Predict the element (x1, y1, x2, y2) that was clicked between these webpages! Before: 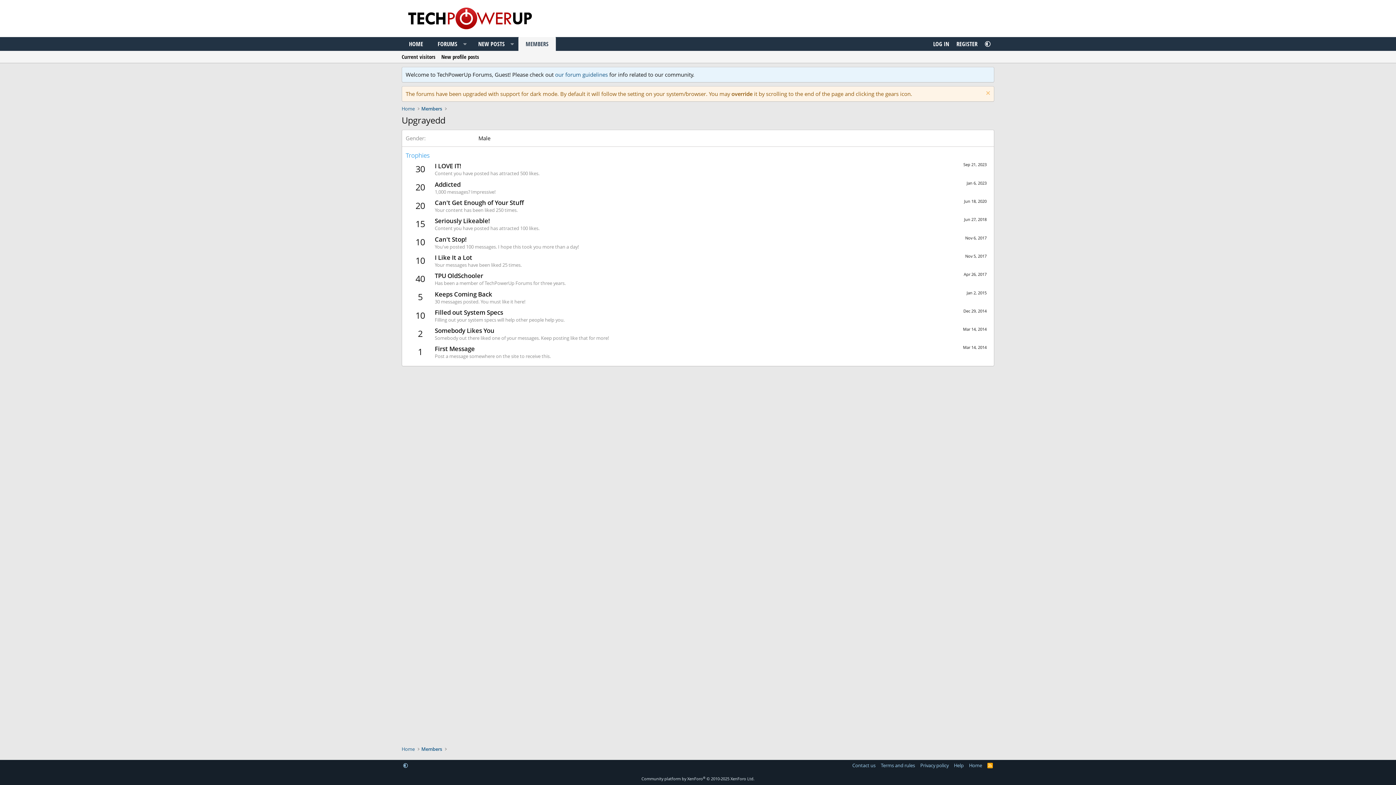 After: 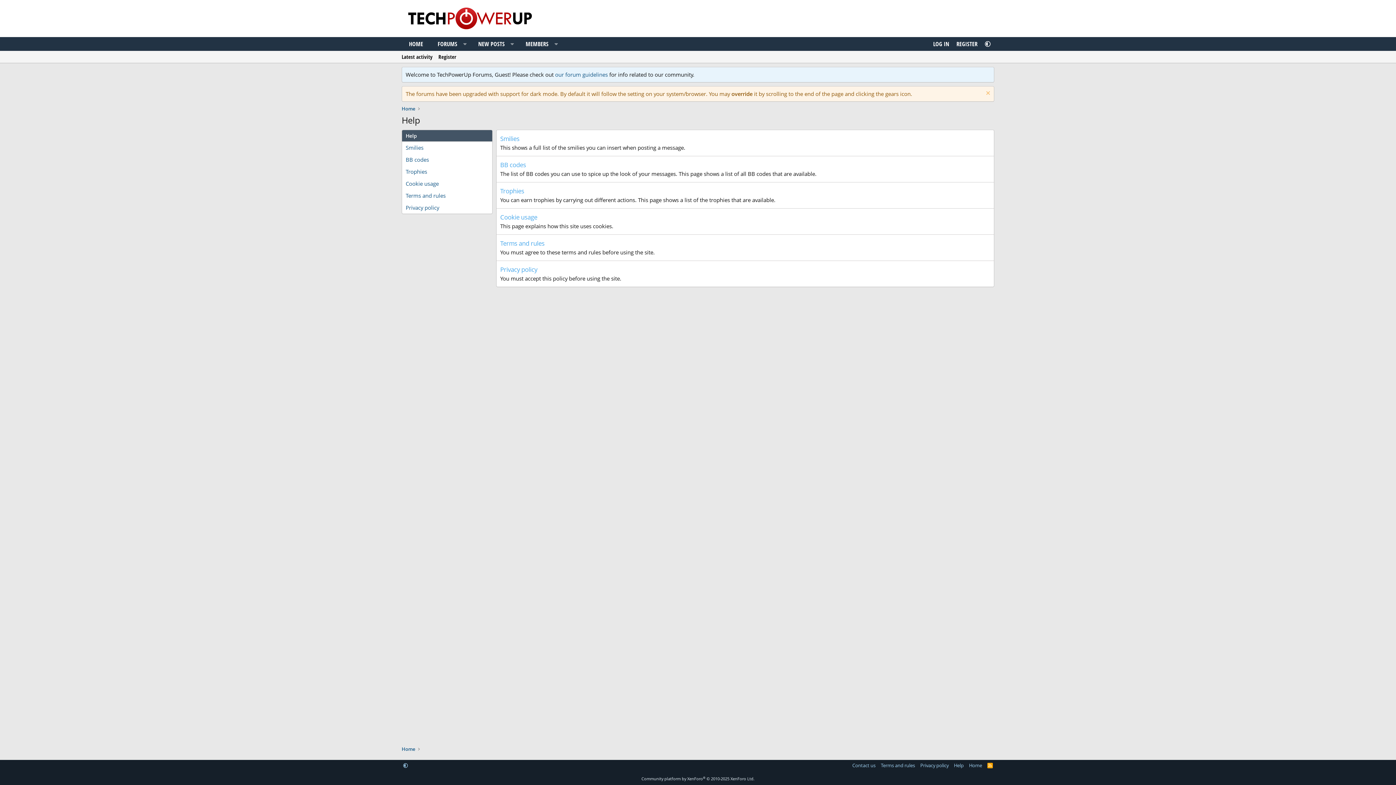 Action: label: Help bbox: (952, 761, 965, 769)